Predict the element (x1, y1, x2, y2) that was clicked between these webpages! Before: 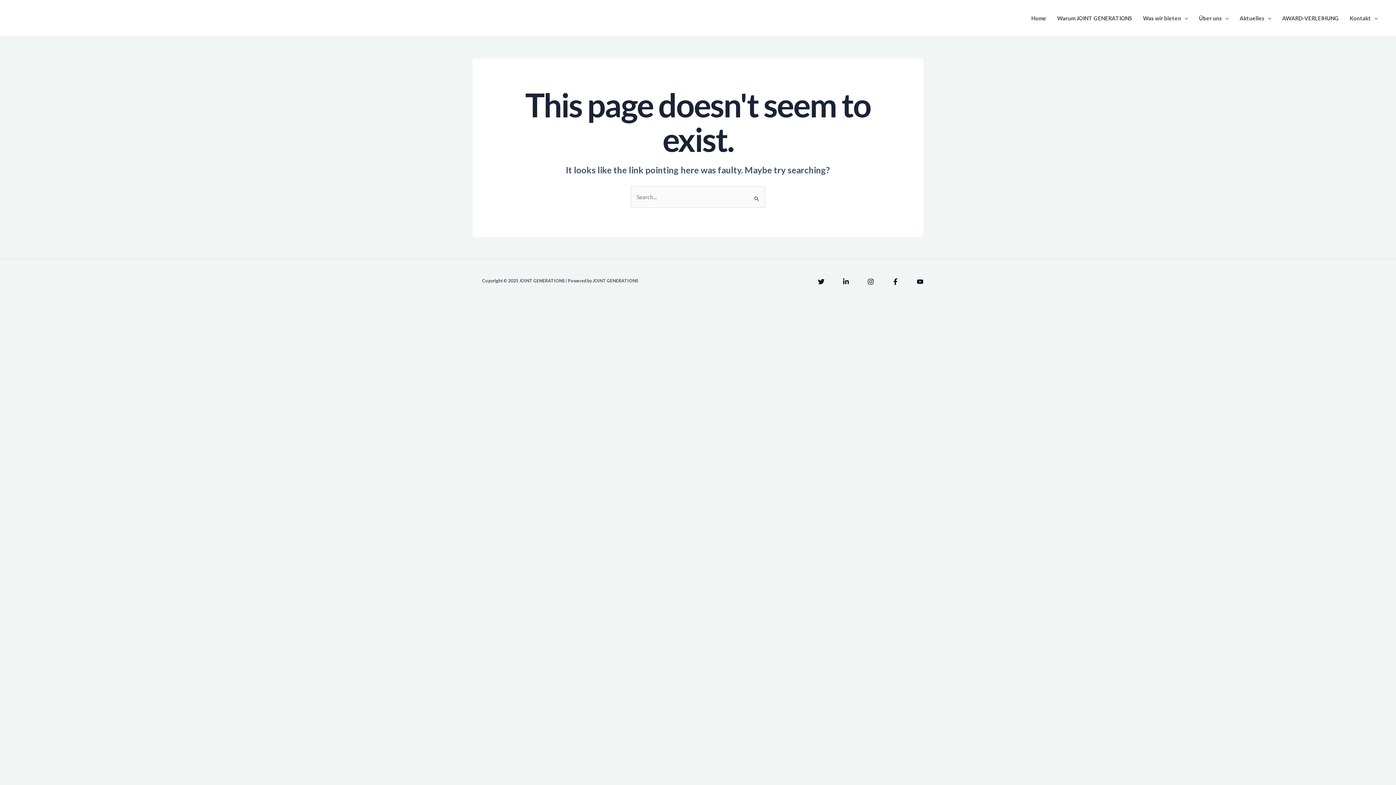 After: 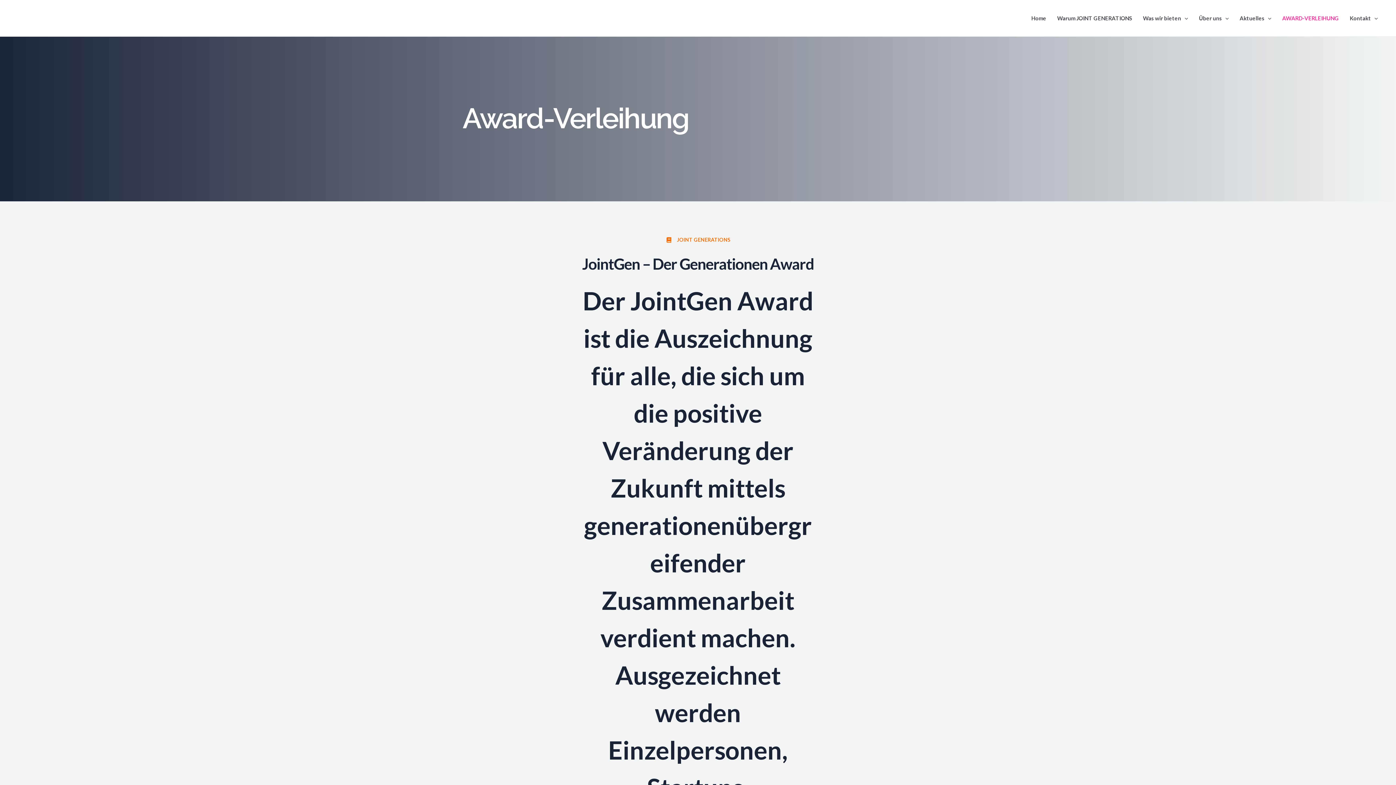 Action: label: AWARD-VERLEIHUNG bbox: (1277, 0, 1344, 36)